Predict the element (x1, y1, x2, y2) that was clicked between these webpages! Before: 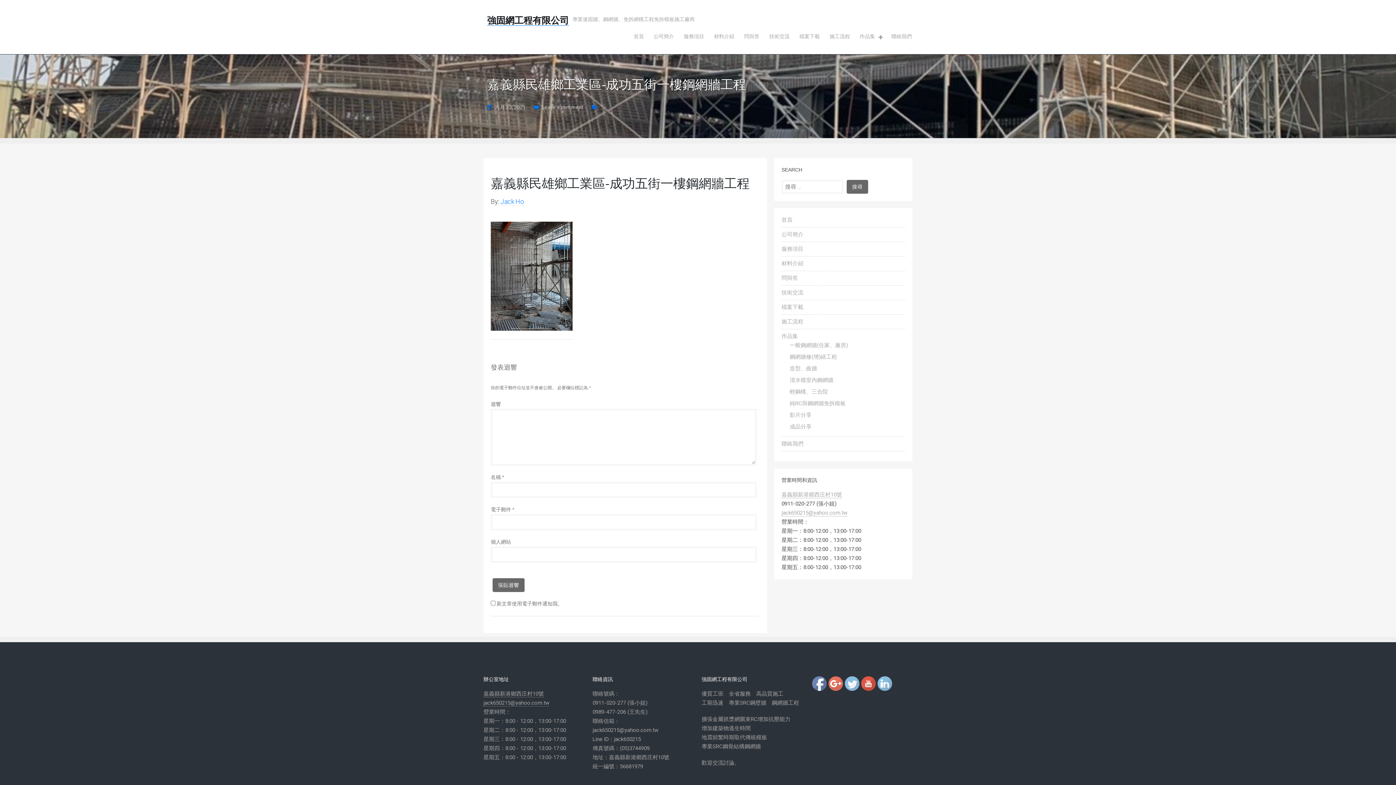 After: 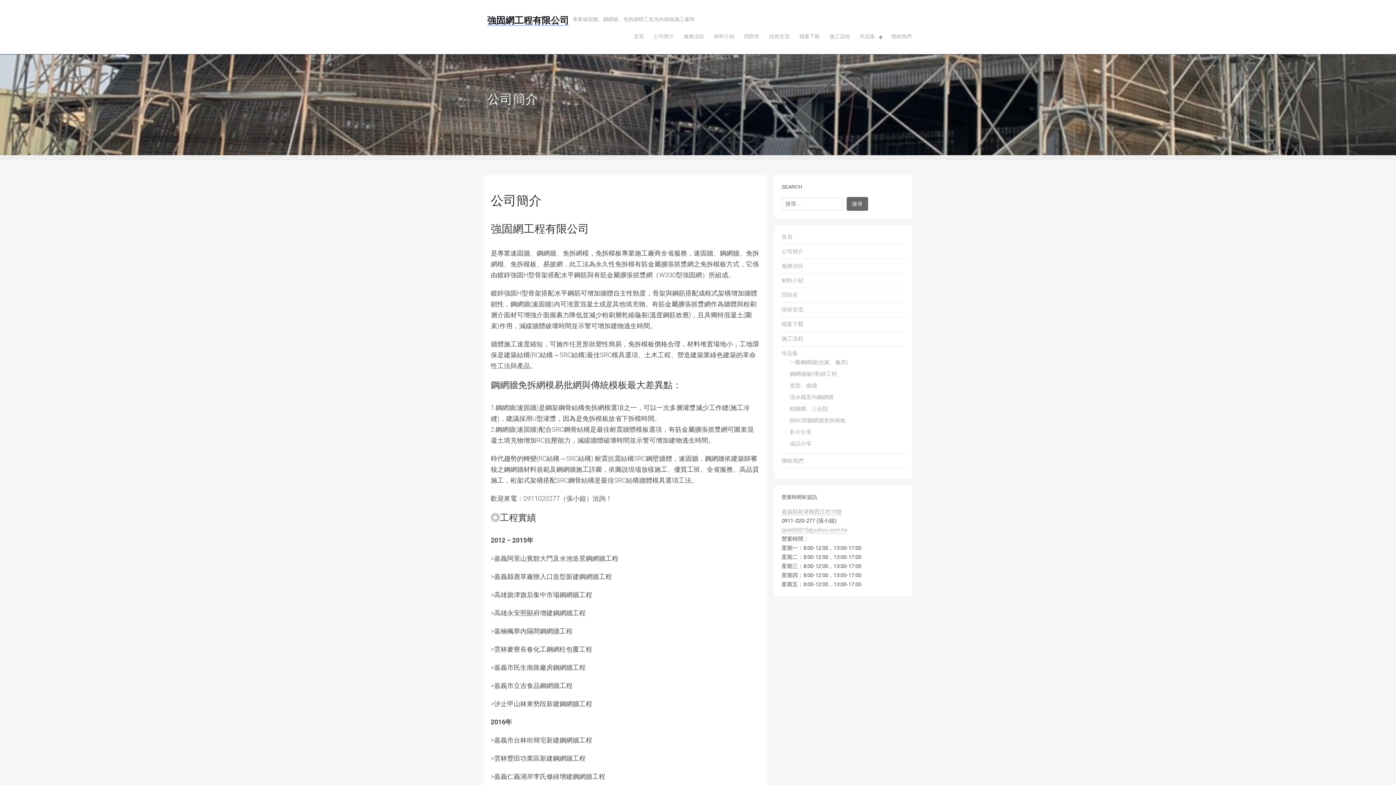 Action: label: 公司簡介 bbox: (649, 28, 678, 45)